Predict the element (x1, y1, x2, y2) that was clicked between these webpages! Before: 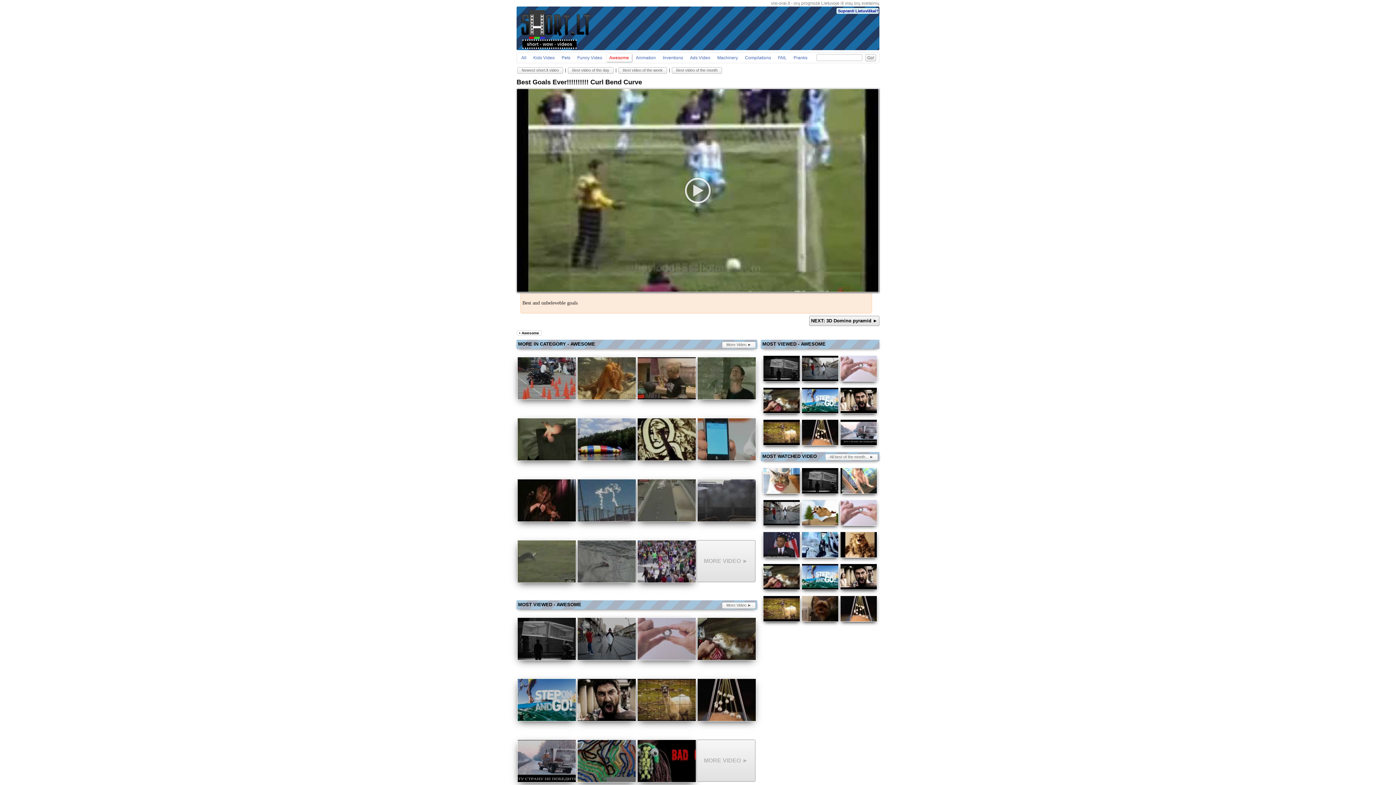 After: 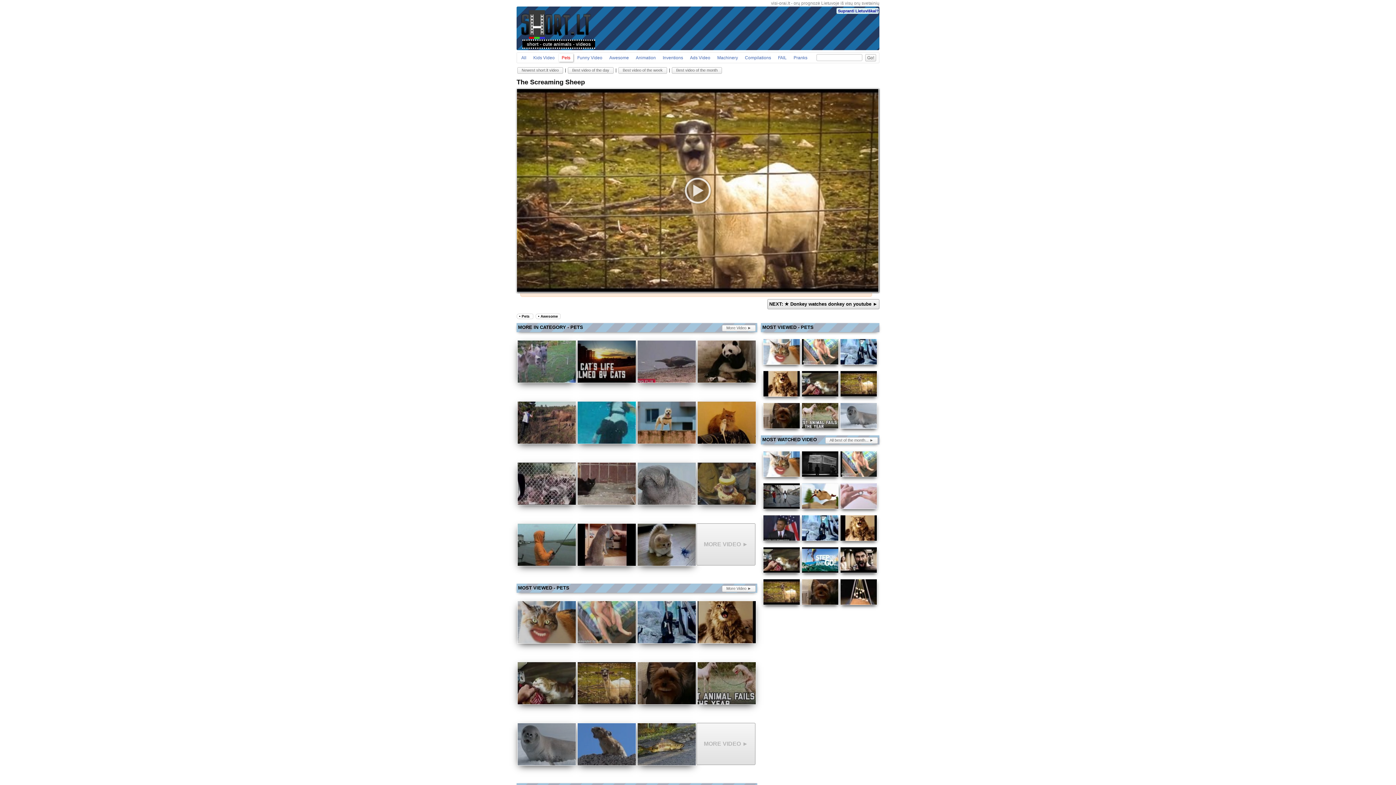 Action: bbox: (763, 596, 802, 625)